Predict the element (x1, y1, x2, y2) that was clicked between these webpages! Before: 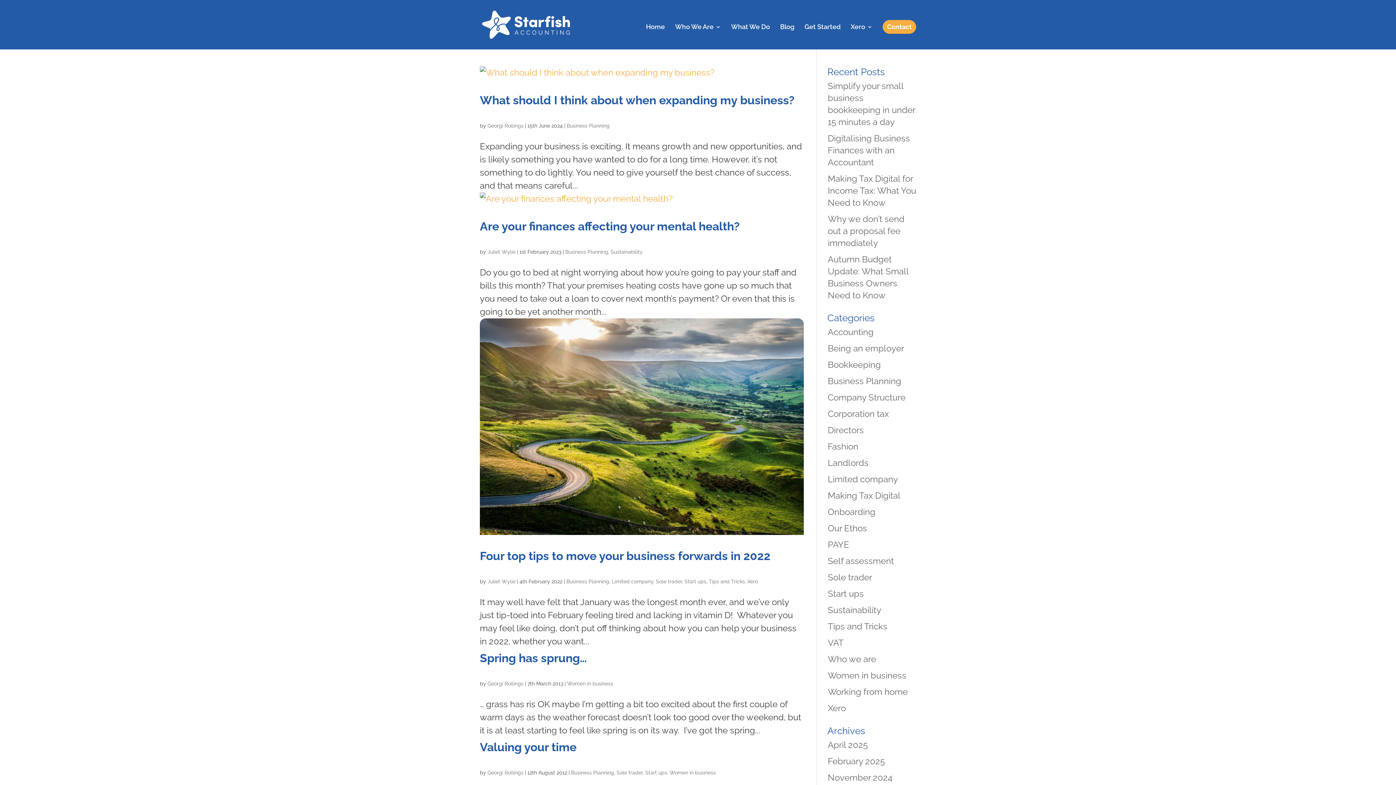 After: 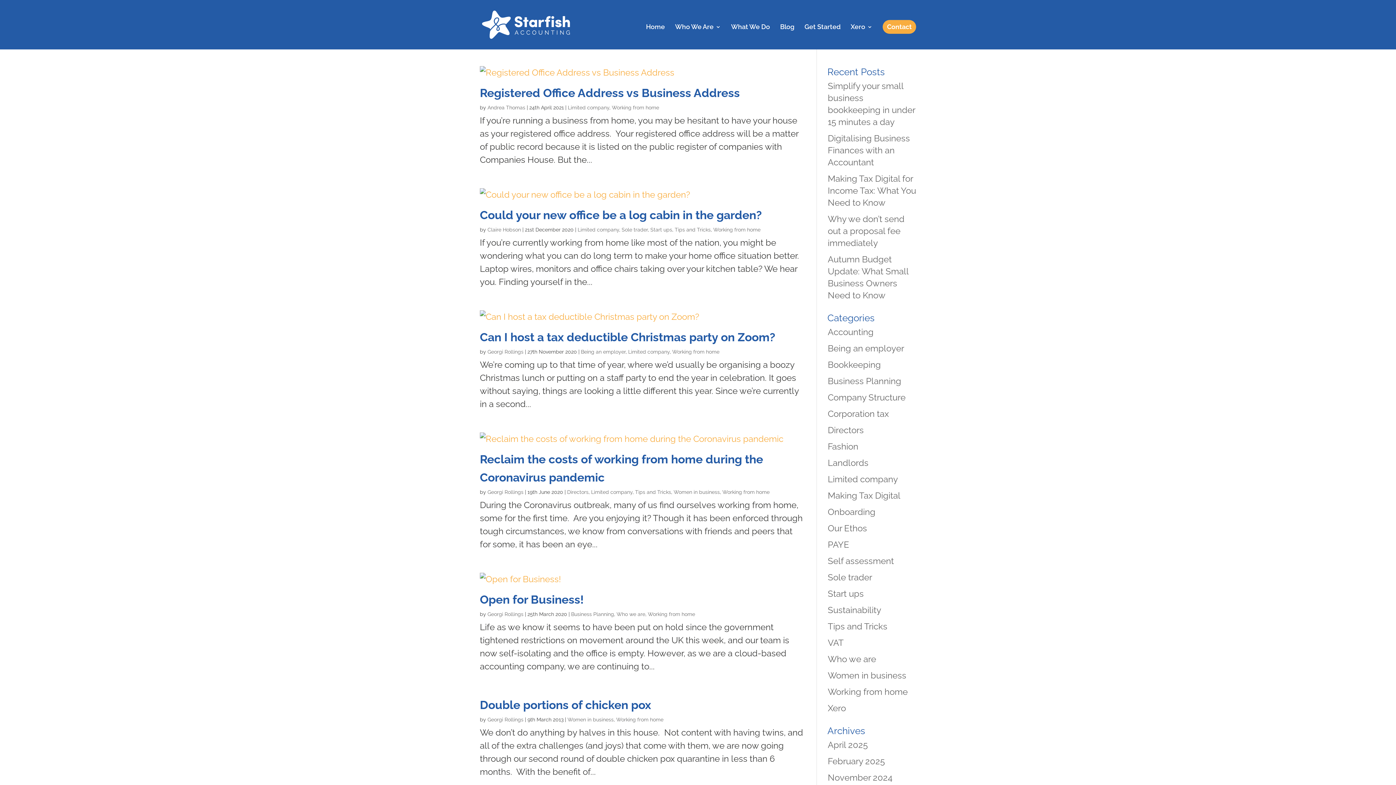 Action: bbox: (828, 686, 908, 697) label: Working from home